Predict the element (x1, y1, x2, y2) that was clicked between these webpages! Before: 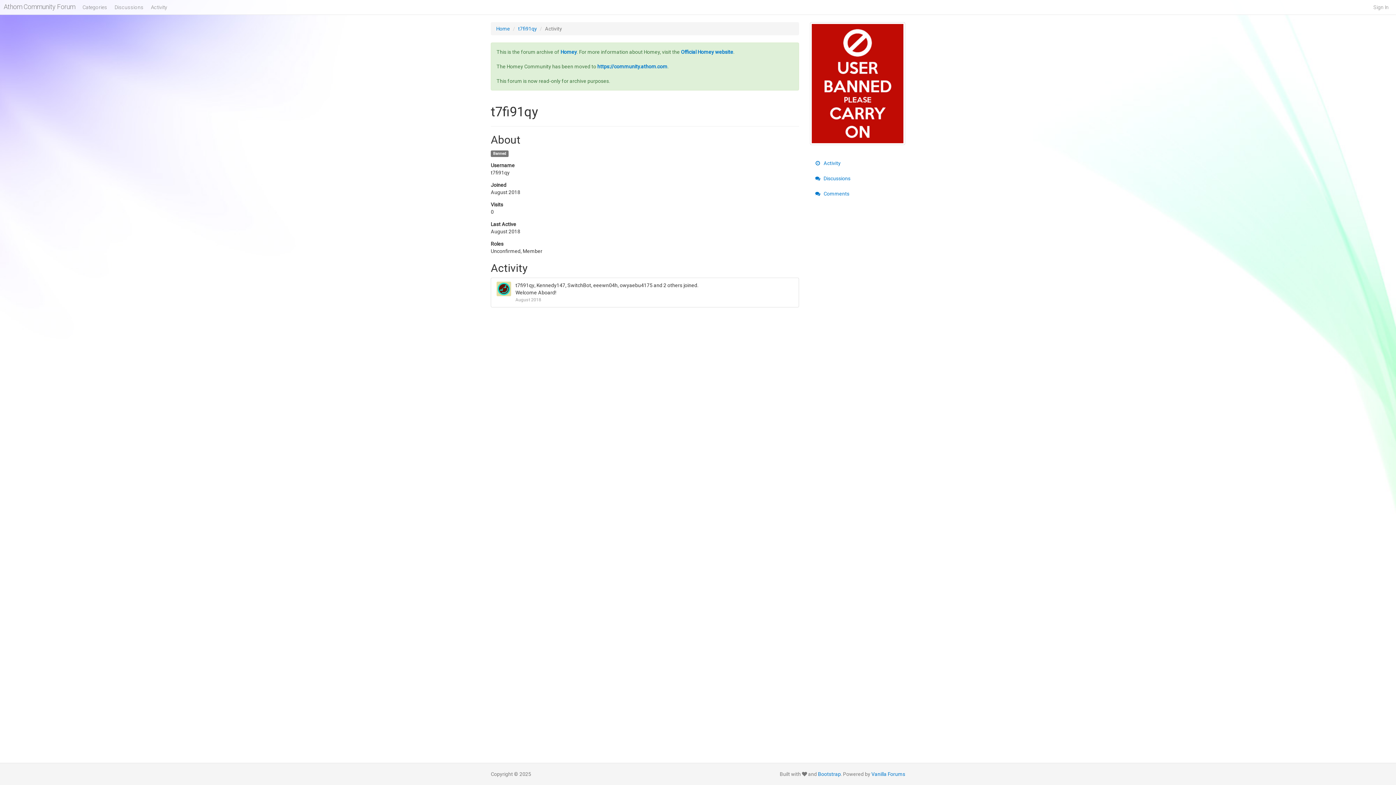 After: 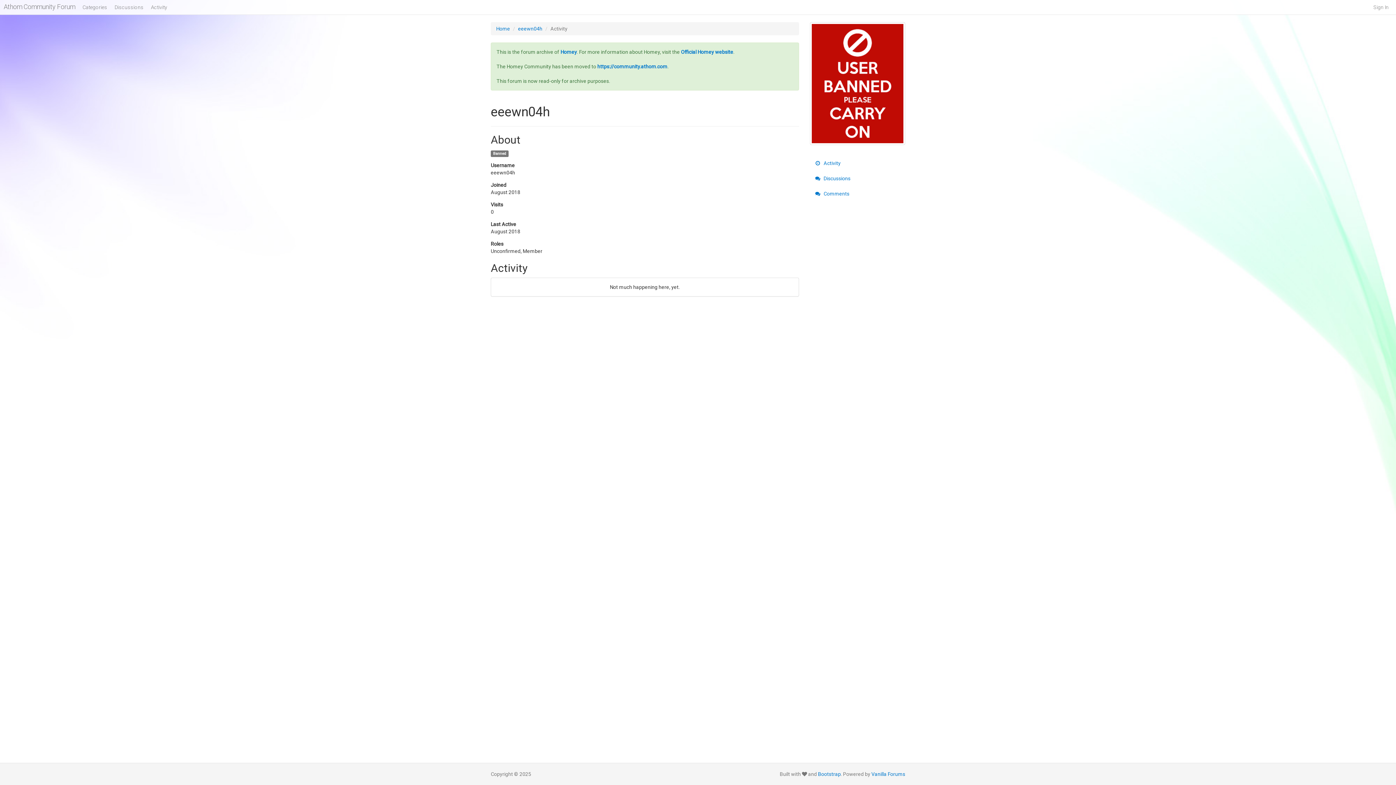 Action: label: eeewn04h bbox: (593, 282, 617, 288)